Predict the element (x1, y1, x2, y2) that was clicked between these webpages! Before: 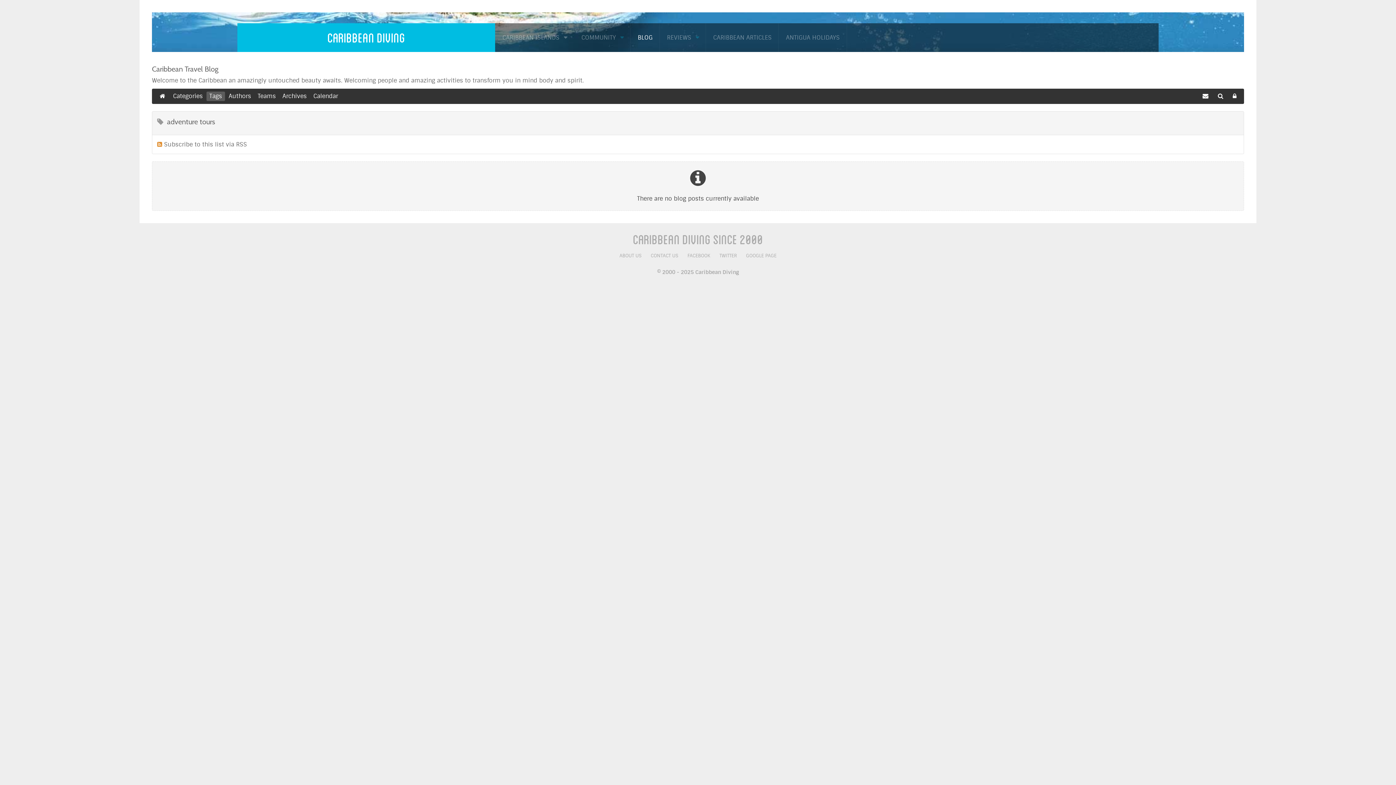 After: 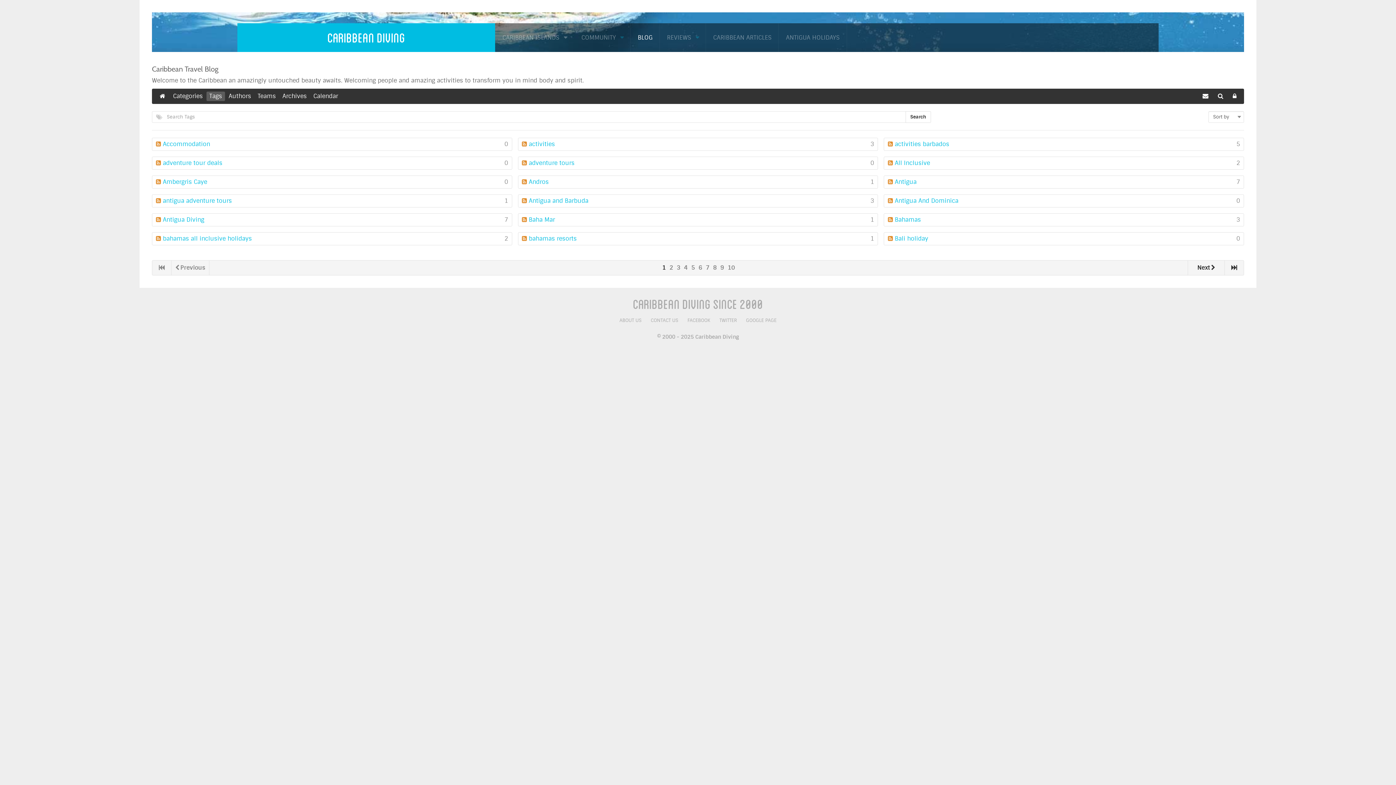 Action: label: Tags bbox: (206, 91, 225, 100)